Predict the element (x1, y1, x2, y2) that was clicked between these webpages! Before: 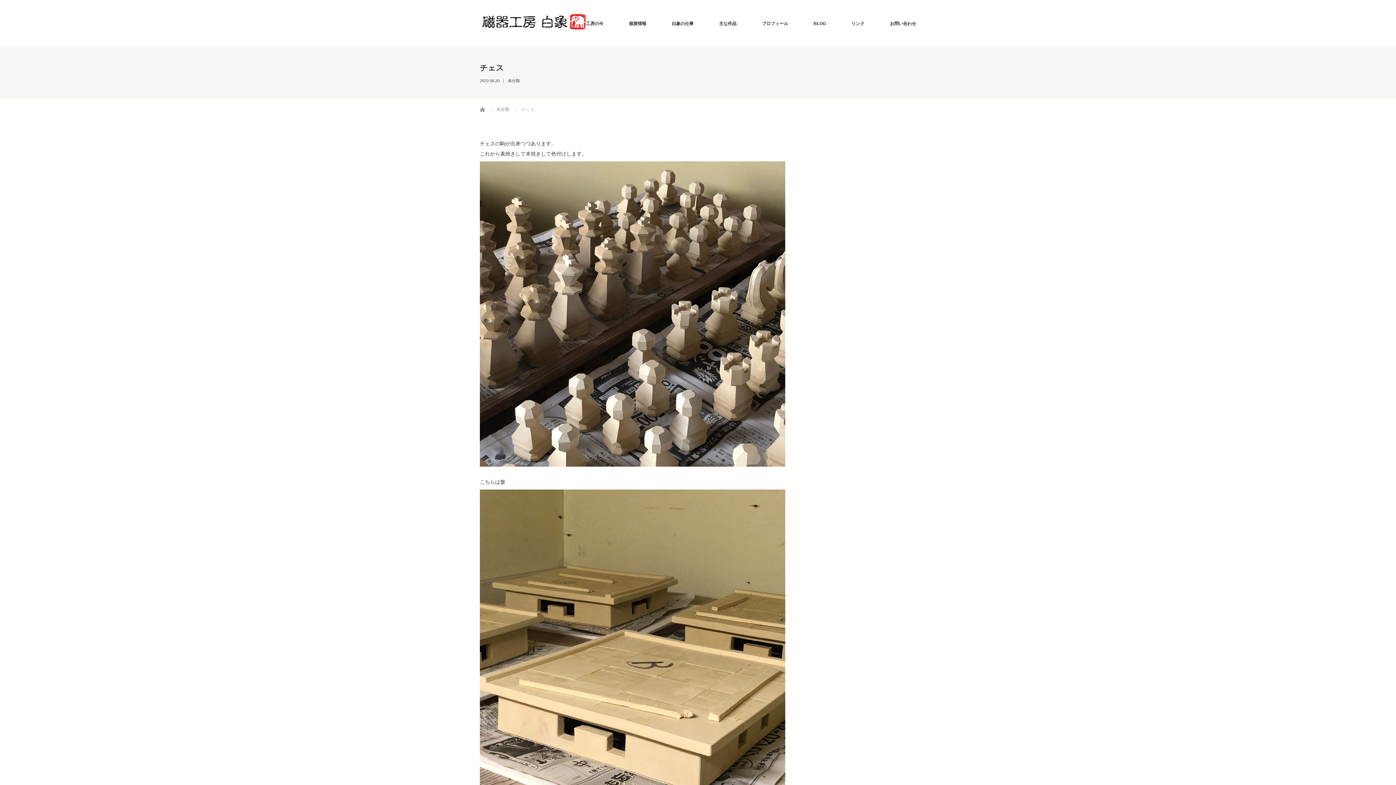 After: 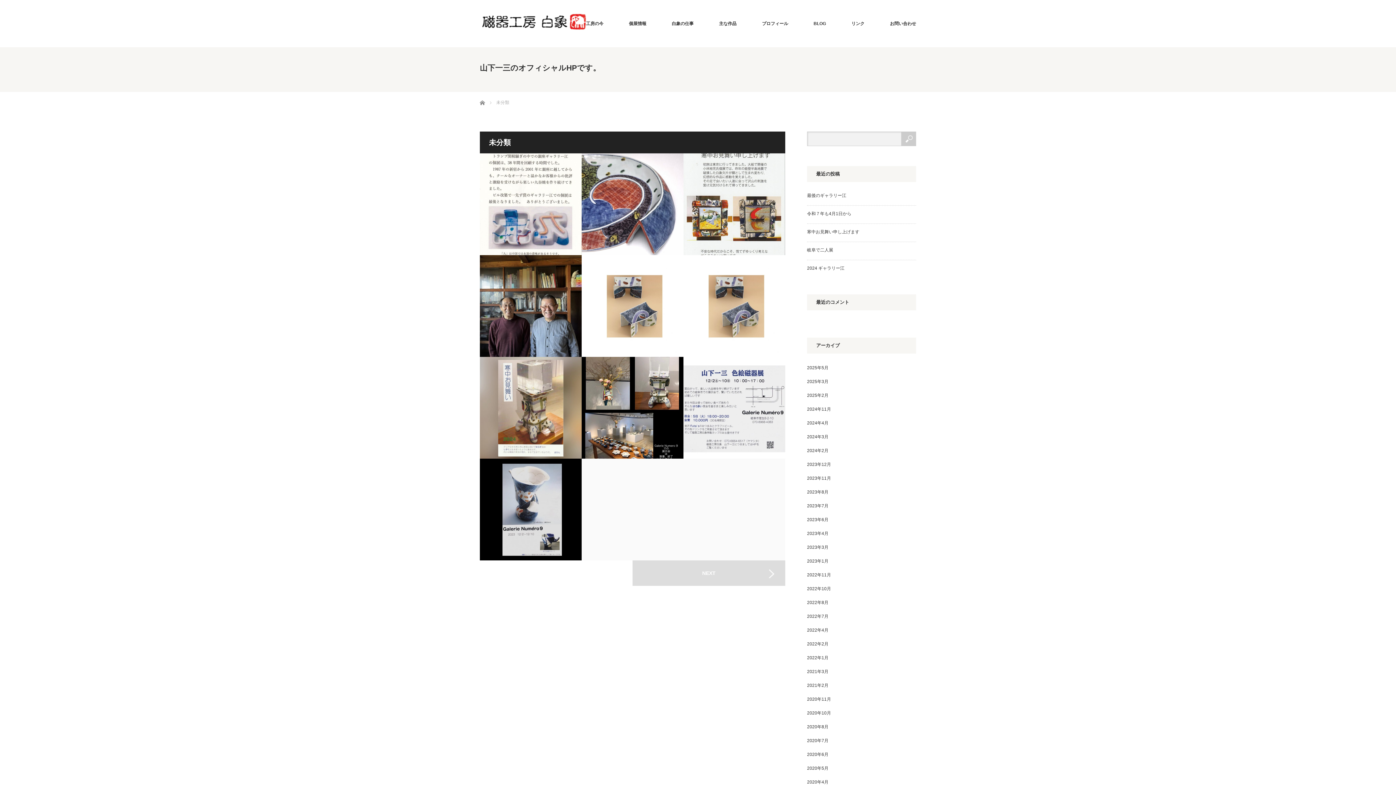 Action: label: 未分類 bbox: (508, 78, 520, 82)